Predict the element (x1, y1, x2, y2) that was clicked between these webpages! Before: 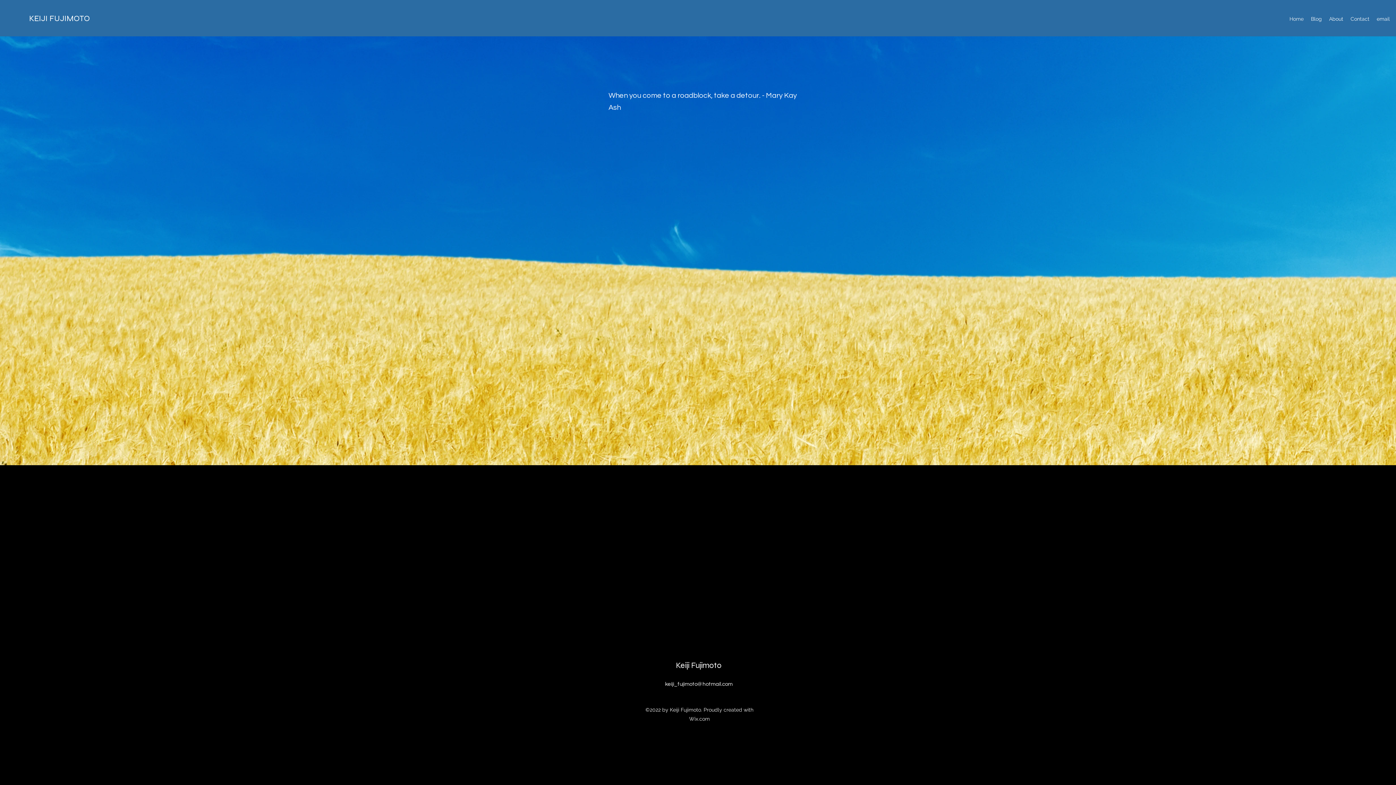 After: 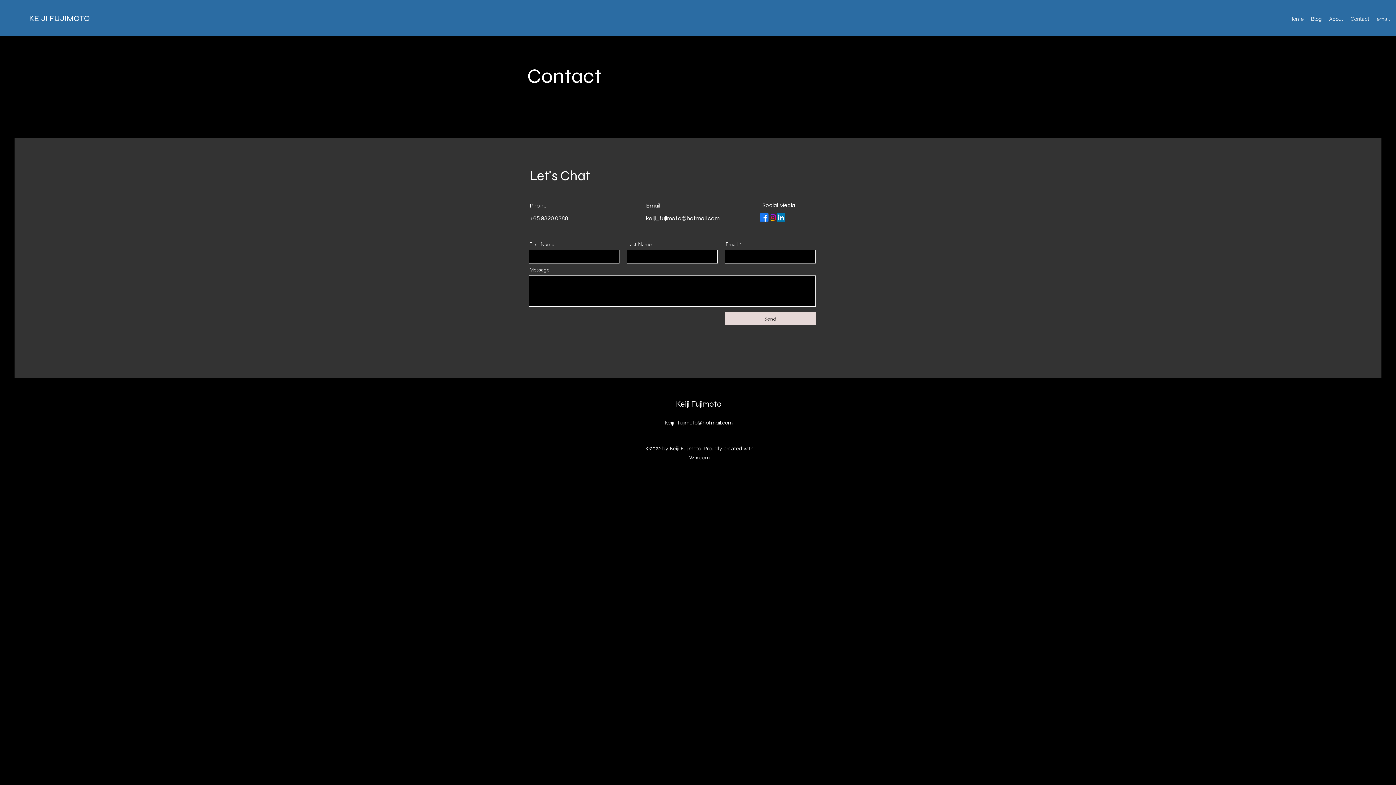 Action: label: Contact bbox: (1347, 13, 1373, 24)